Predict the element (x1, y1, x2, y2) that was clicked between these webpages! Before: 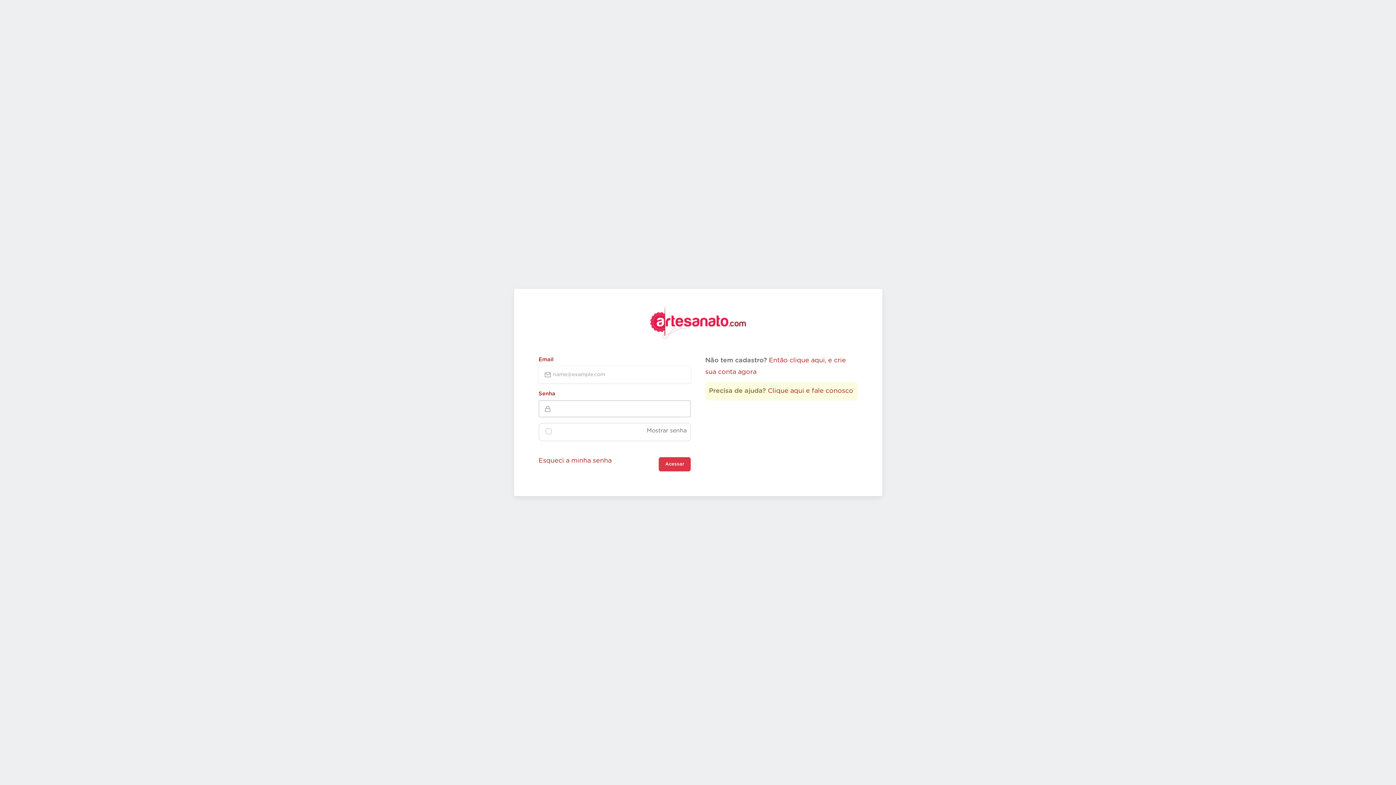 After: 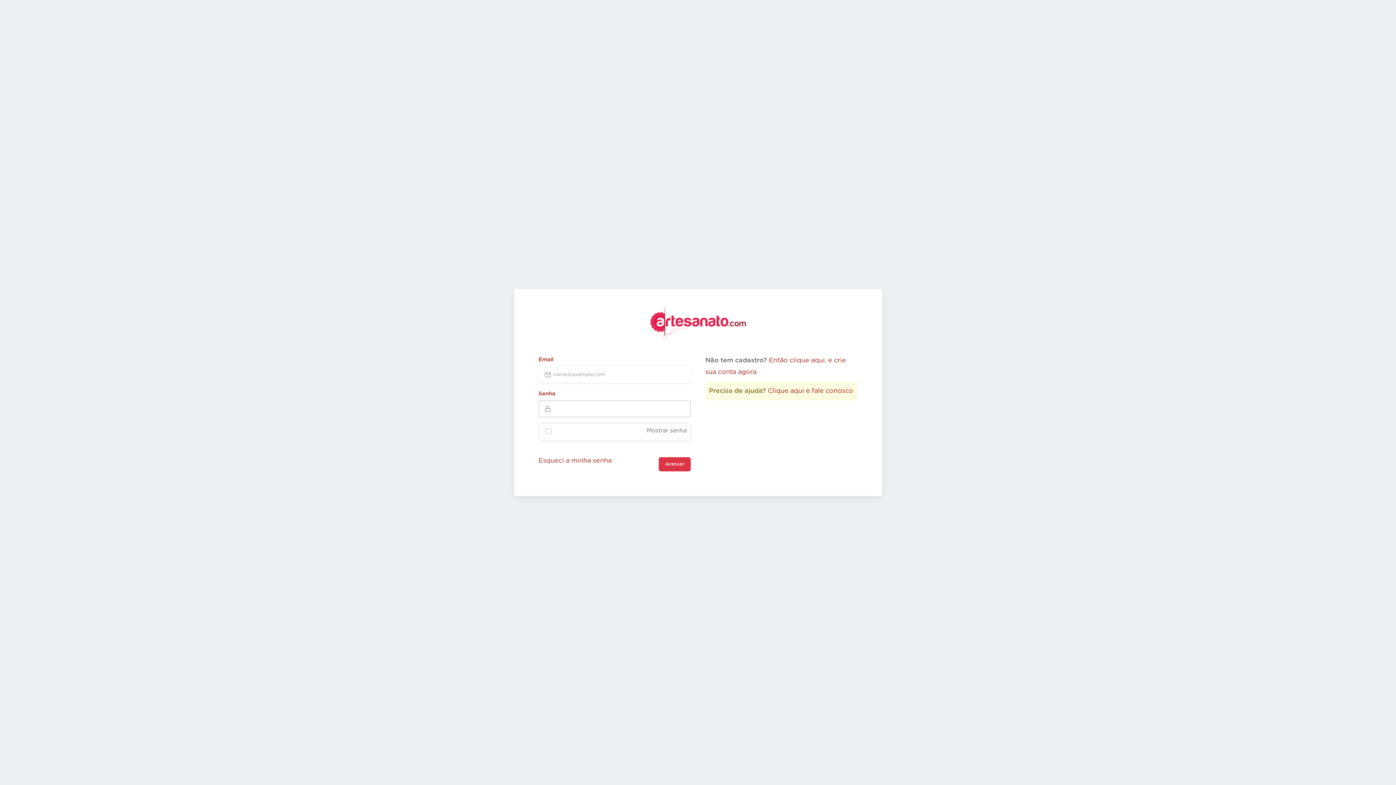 Action: bbox: (658, 457, 690, 471) label: Acessar